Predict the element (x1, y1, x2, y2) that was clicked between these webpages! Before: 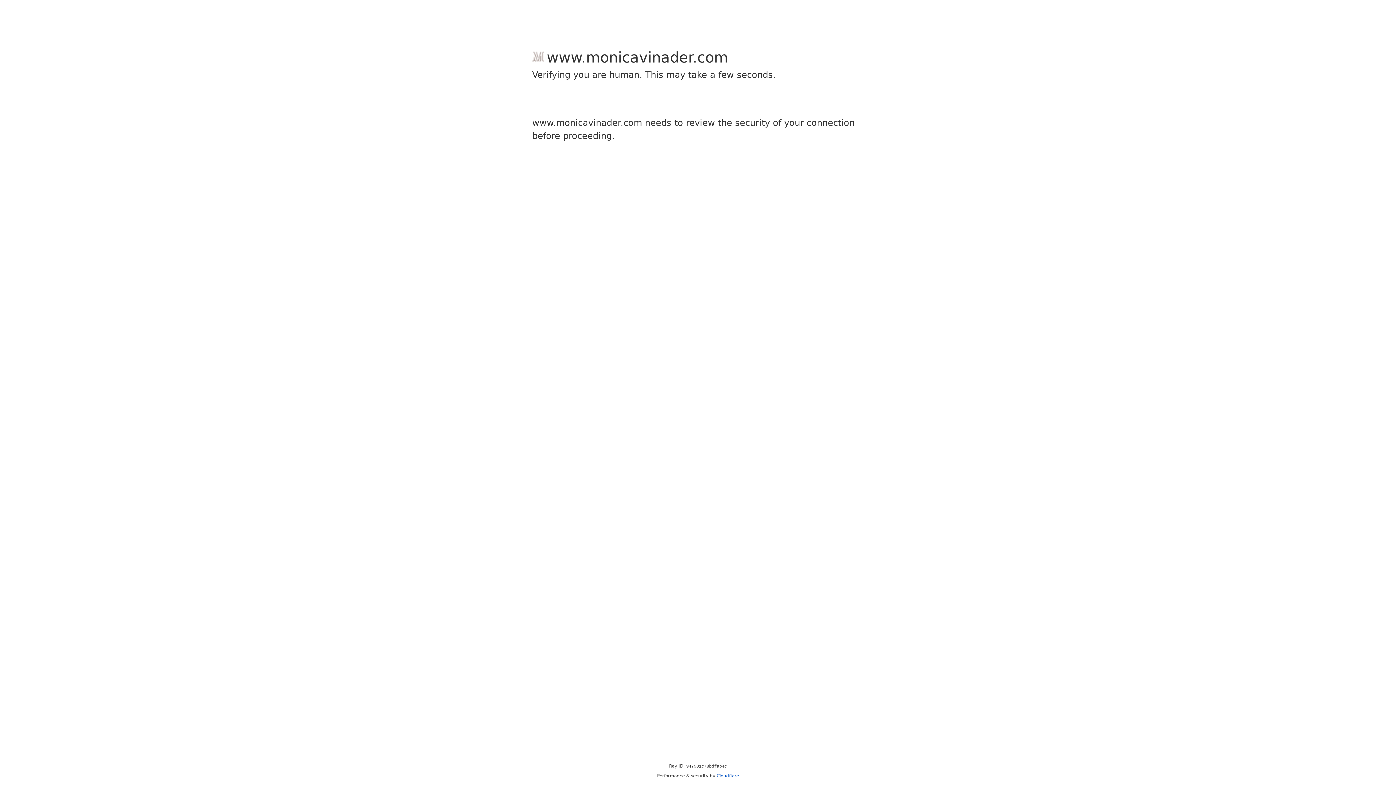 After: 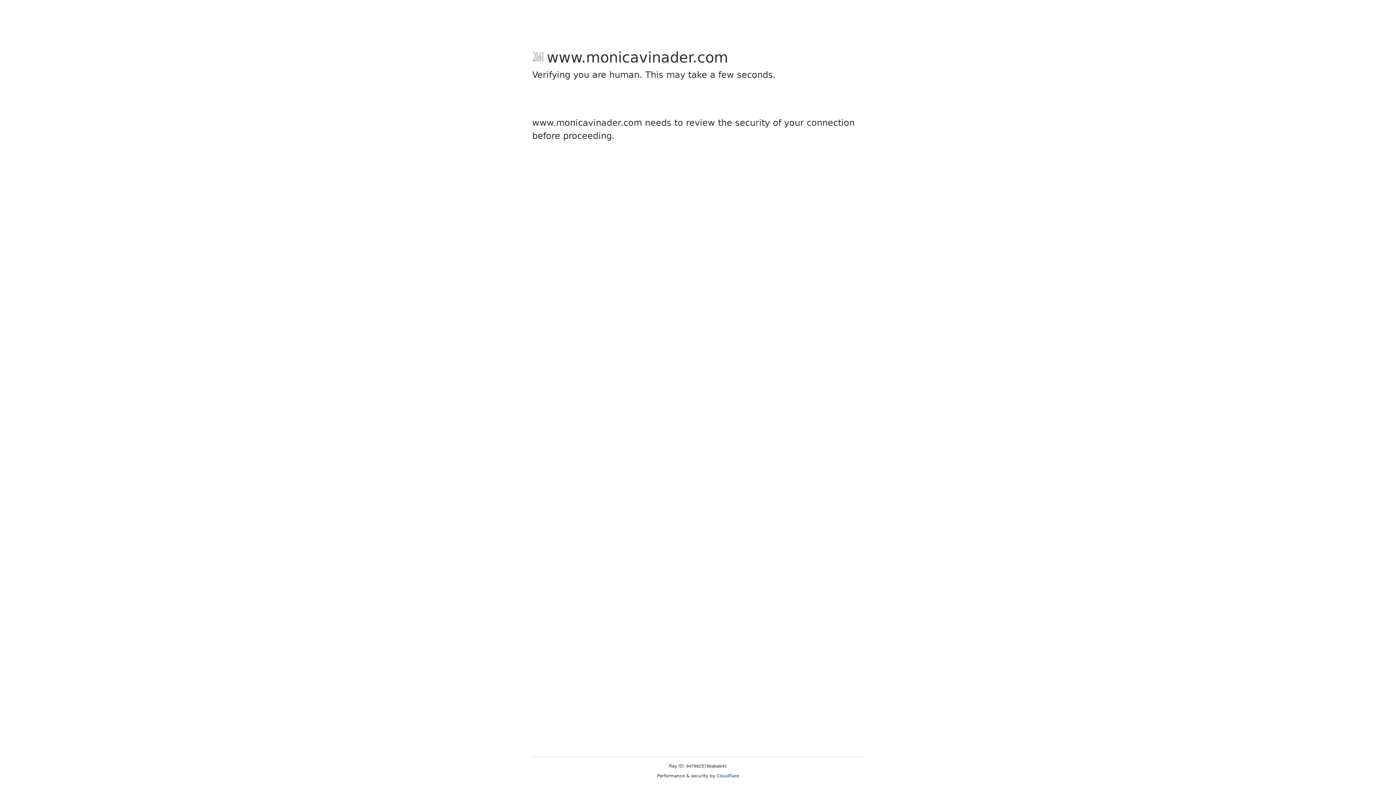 Action: label: Cloudflare bbox: (716, 773, 739, 778)